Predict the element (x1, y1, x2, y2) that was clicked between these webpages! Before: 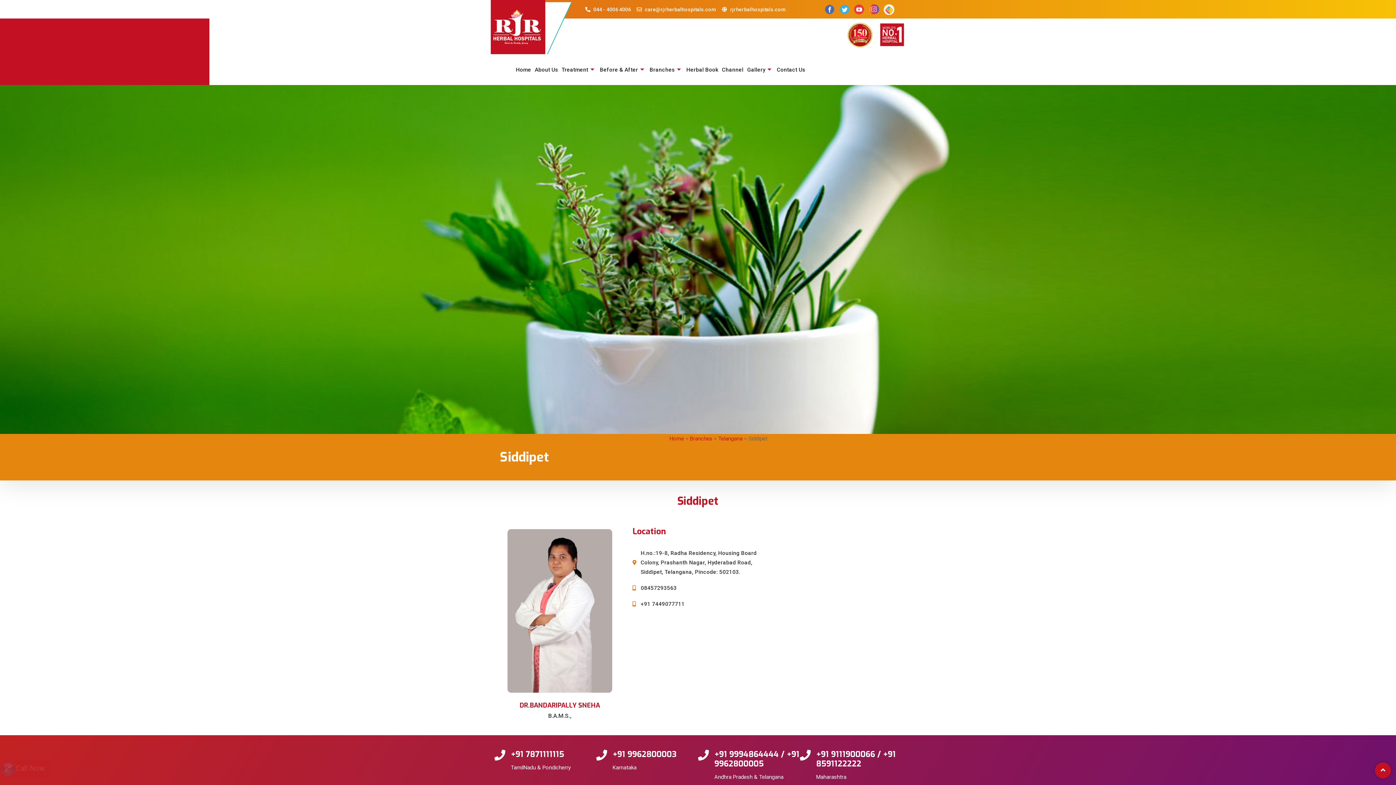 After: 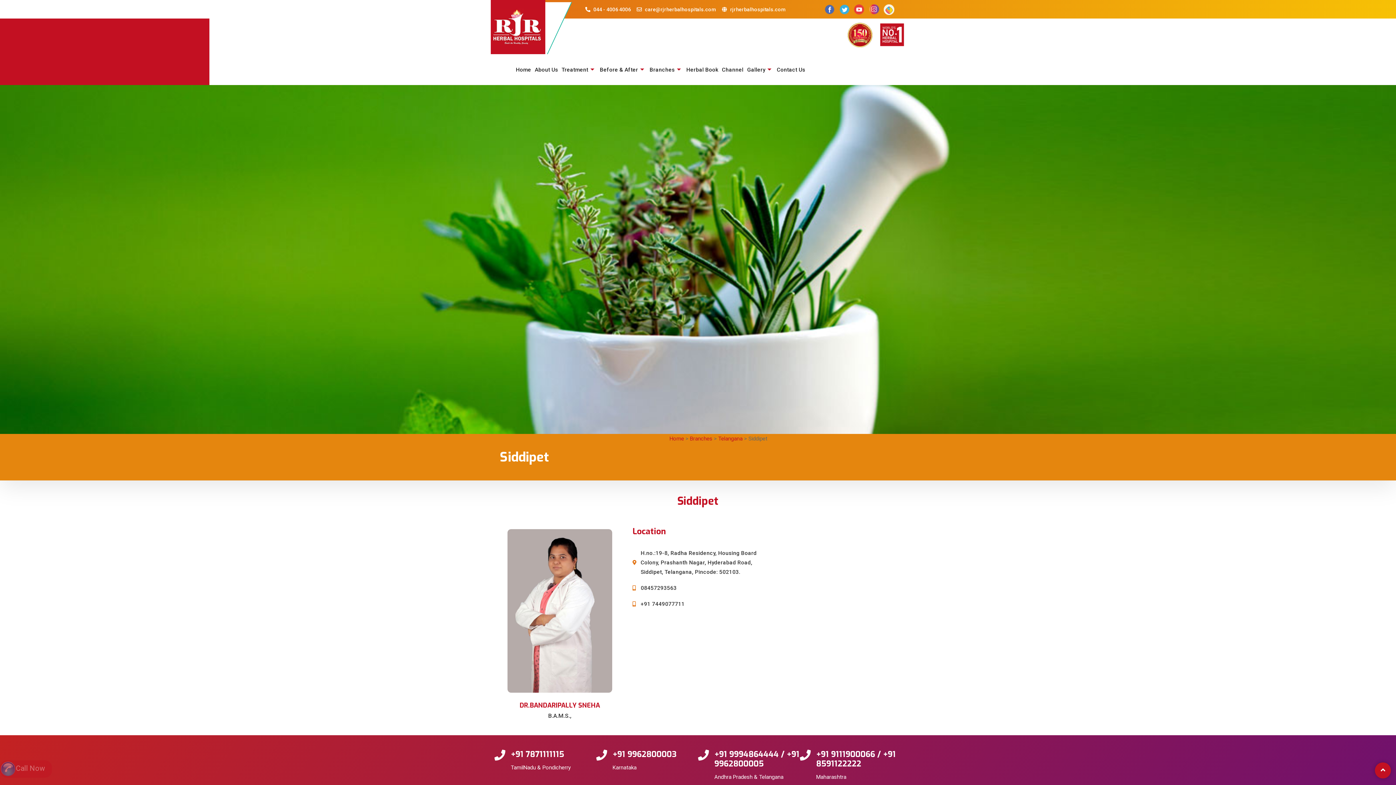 Action: bbox: (816, 749, 896, 769) label: +91 9111900066 / +91 8591122222